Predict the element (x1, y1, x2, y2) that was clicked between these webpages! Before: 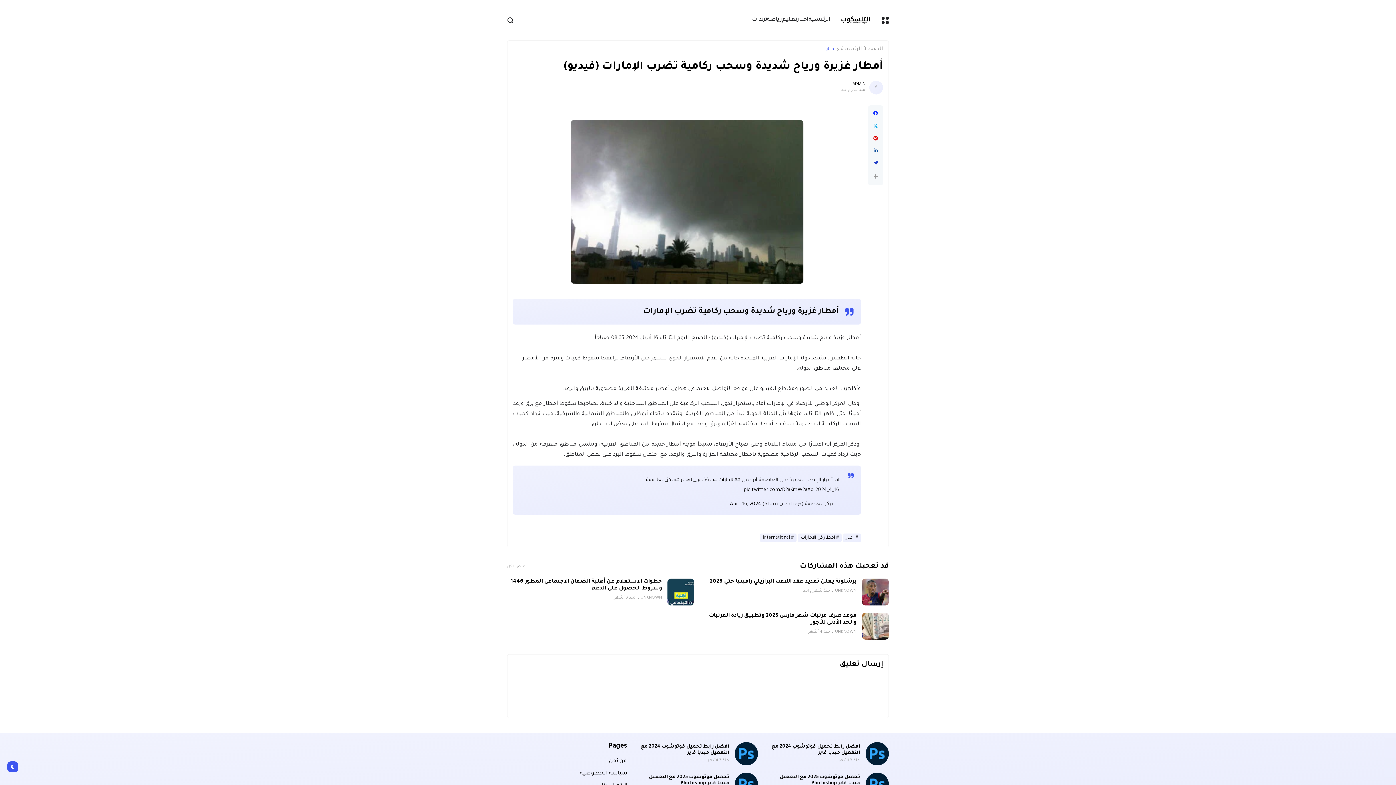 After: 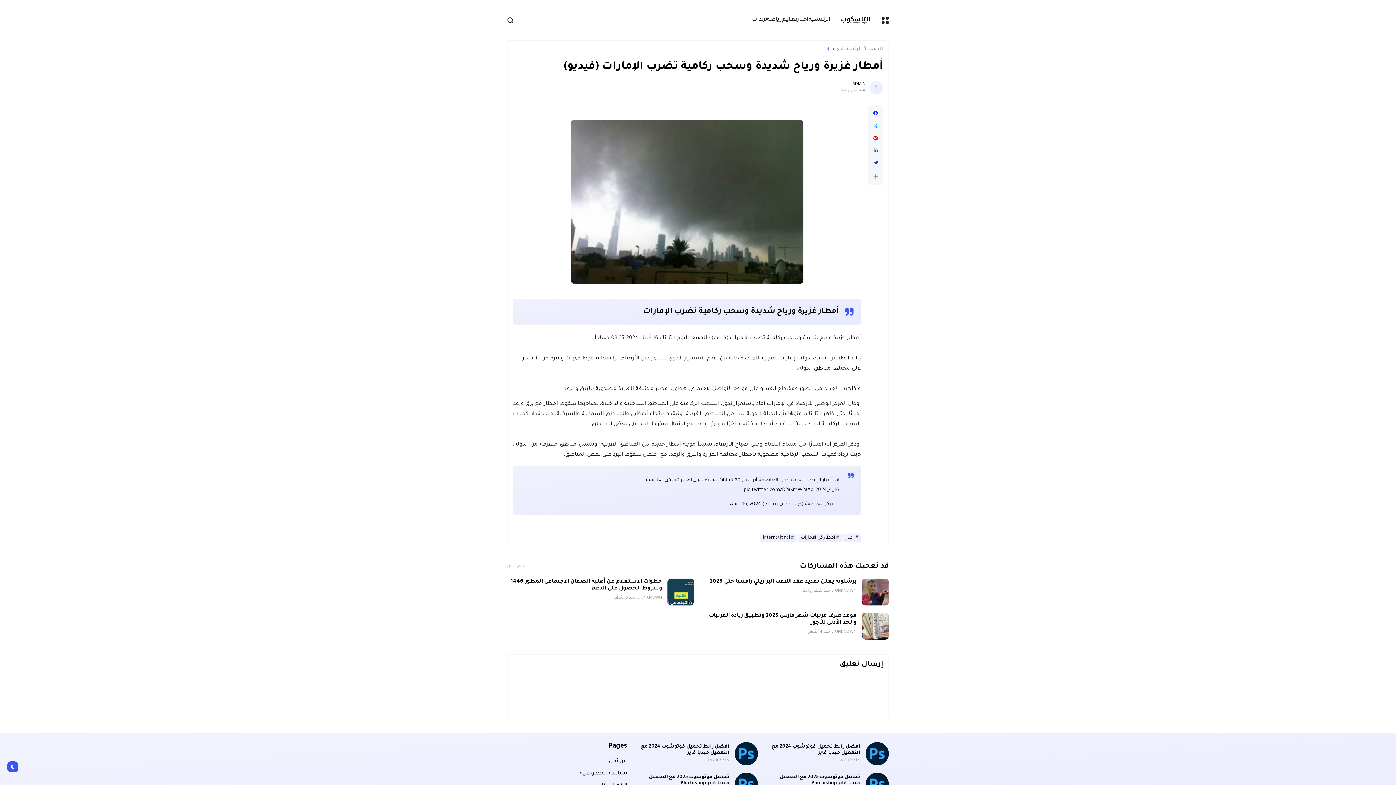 Action: bbox: (873, 160, 877, 165)